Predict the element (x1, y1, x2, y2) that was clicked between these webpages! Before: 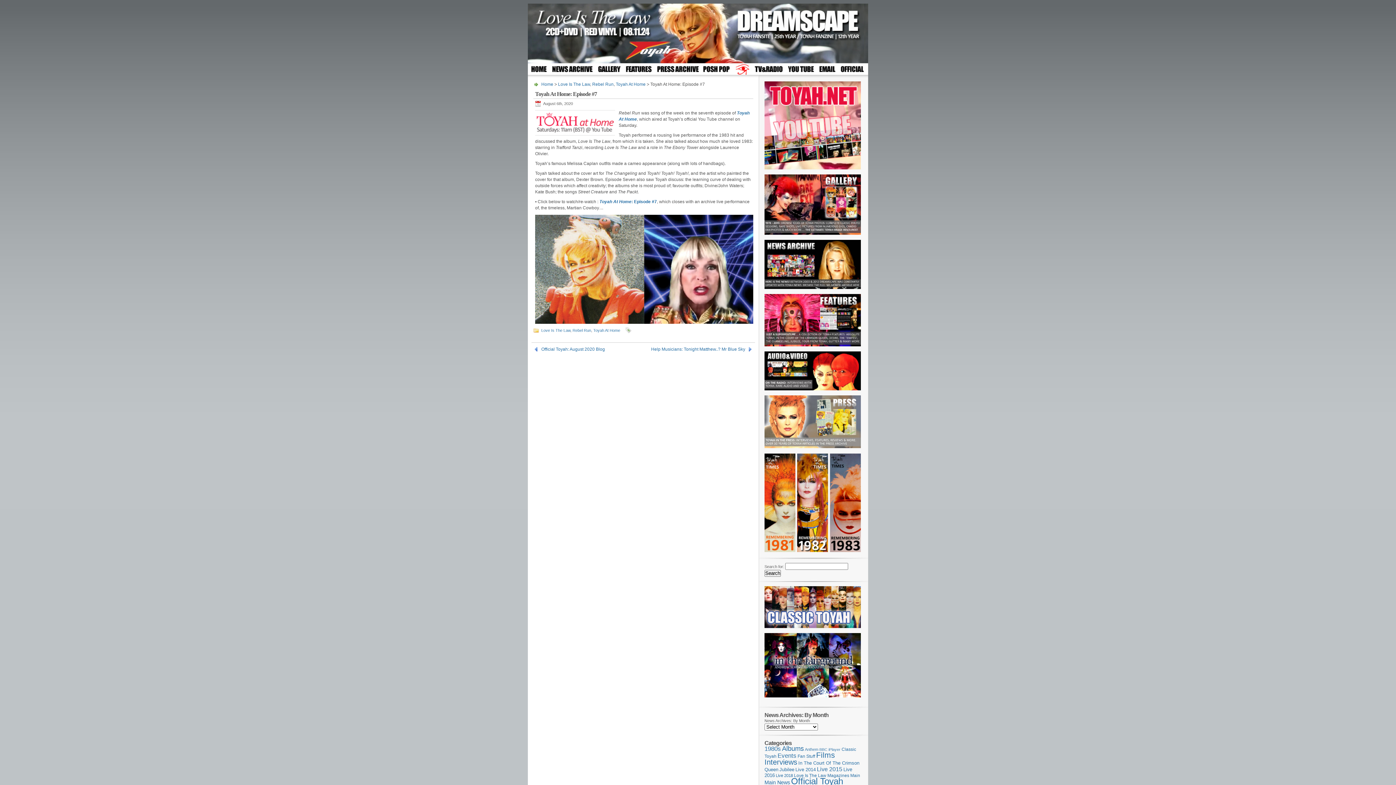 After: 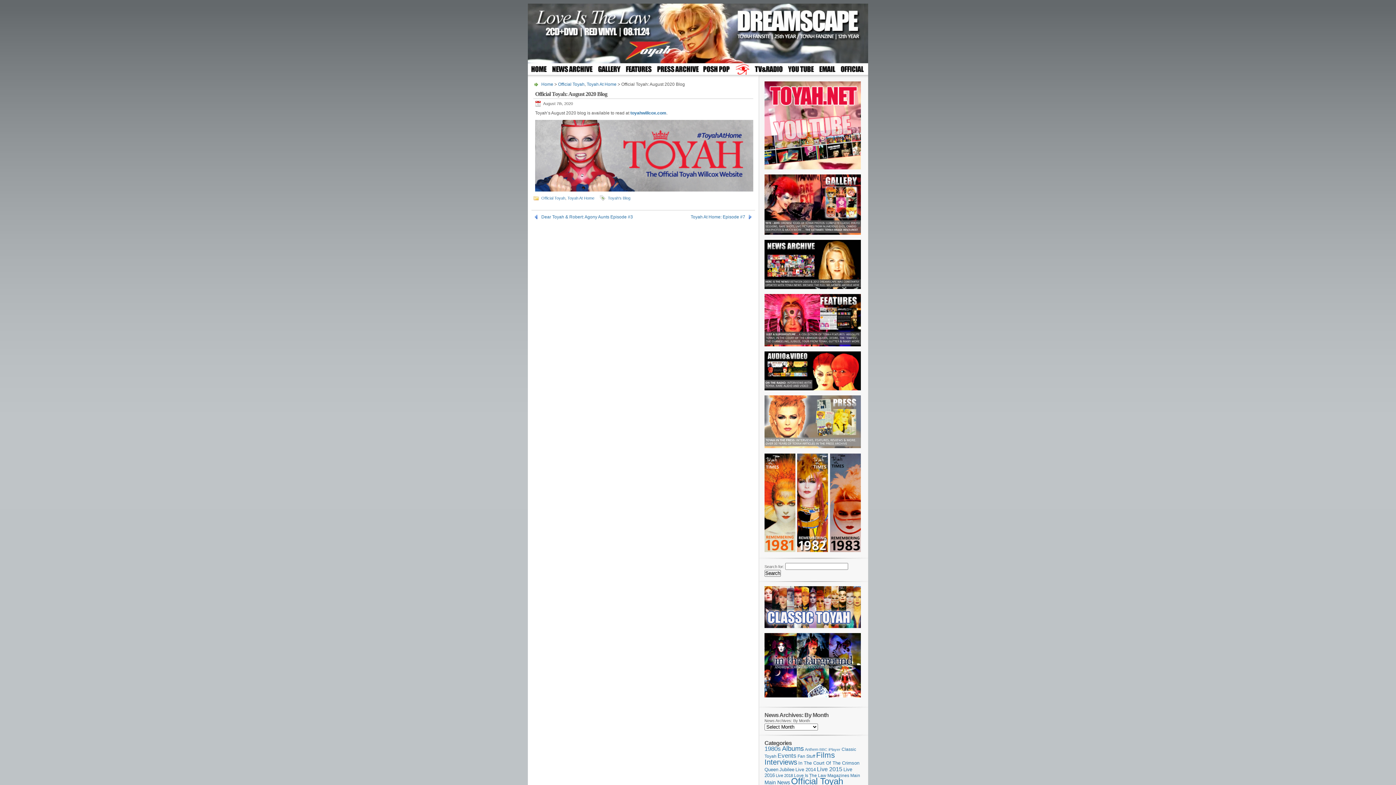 Action: label: Official Toyah: August 2020 Blog bbox: (533, 346, 605, 352)